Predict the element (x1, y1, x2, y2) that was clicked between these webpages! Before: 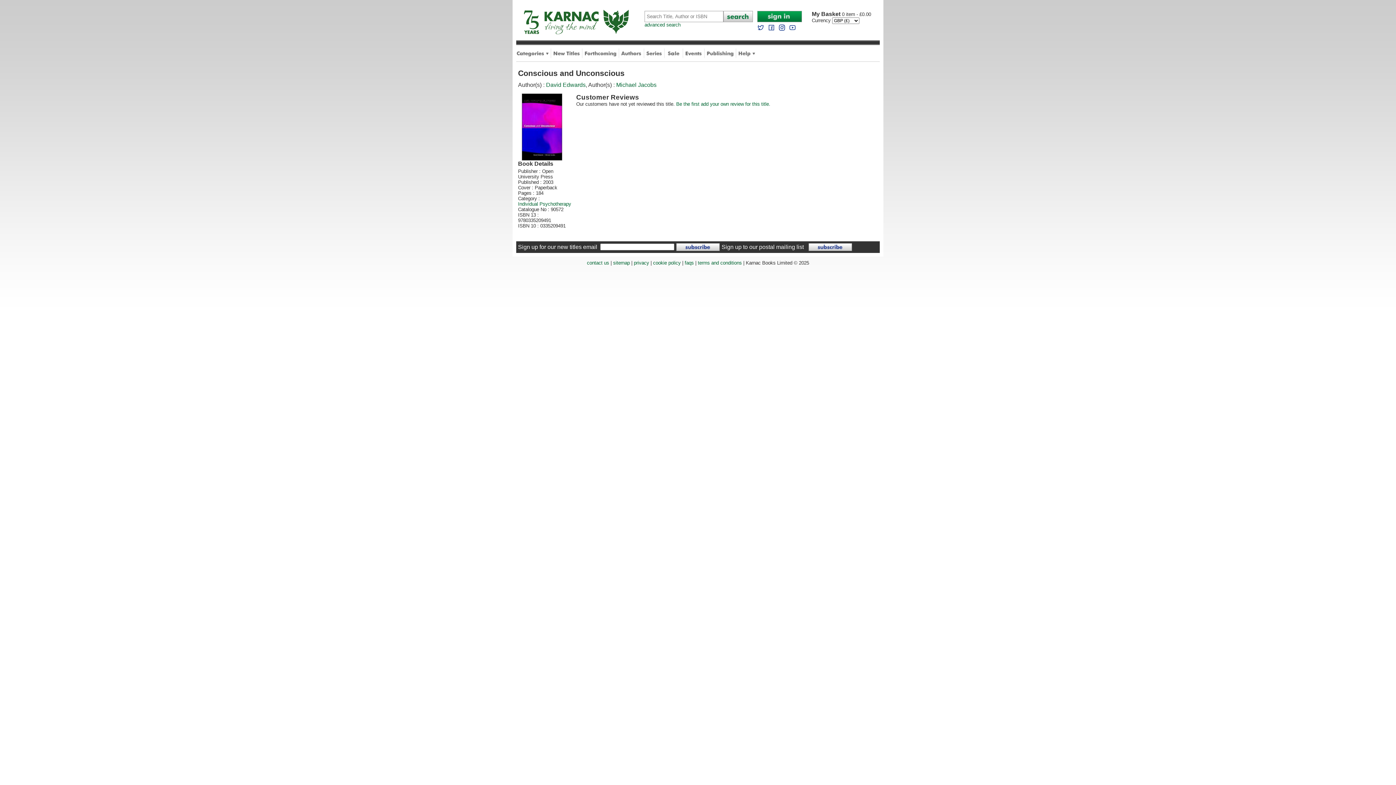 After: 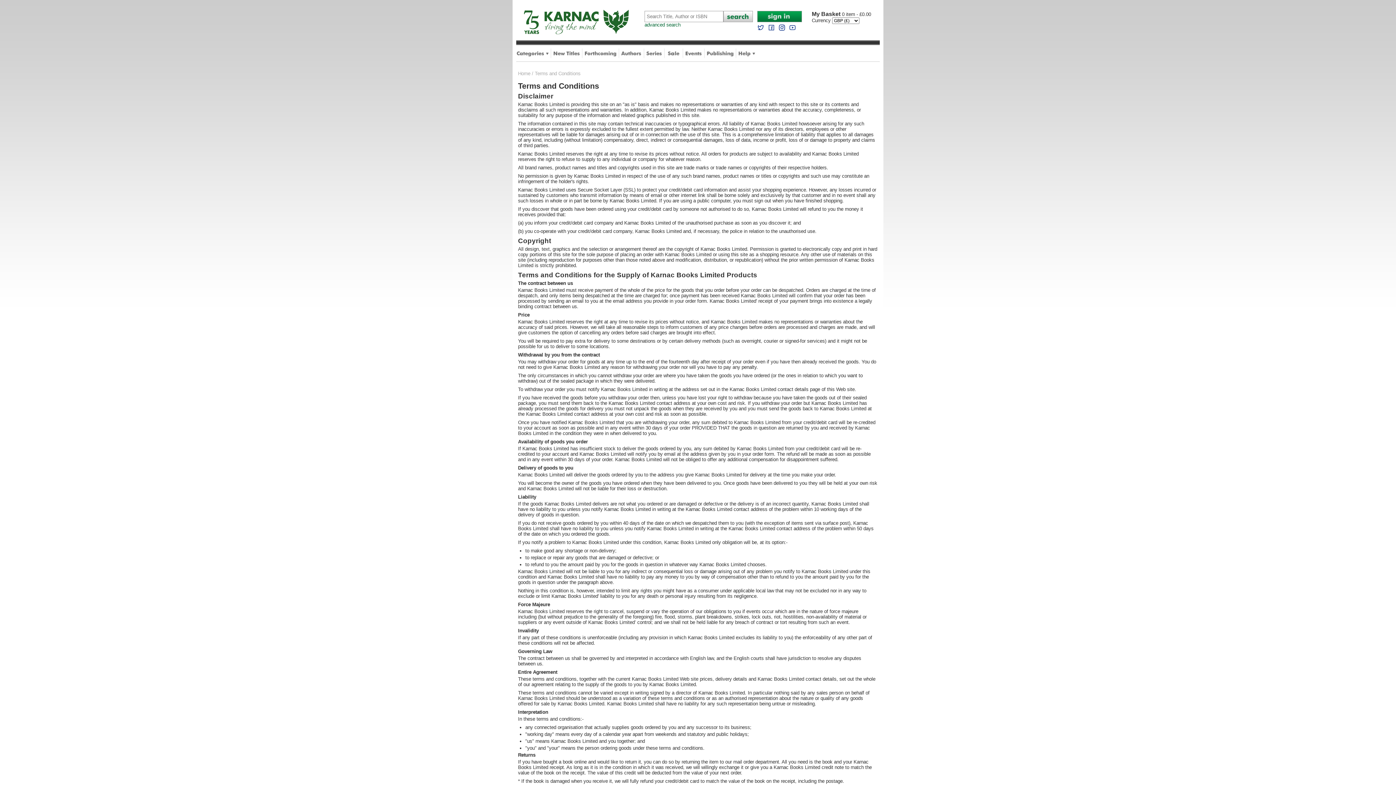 Action: bbox: (698, 260, 742, 265) label: terms and conditions